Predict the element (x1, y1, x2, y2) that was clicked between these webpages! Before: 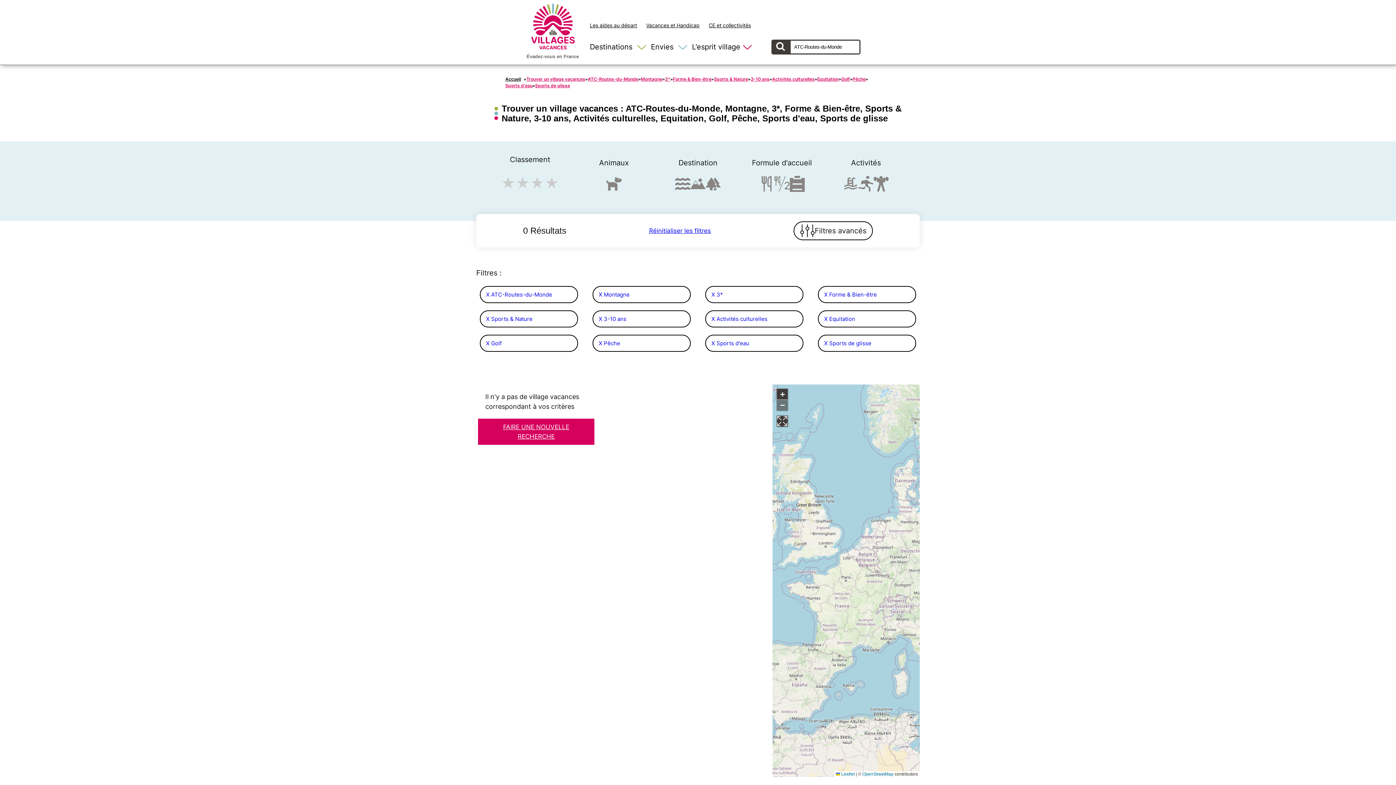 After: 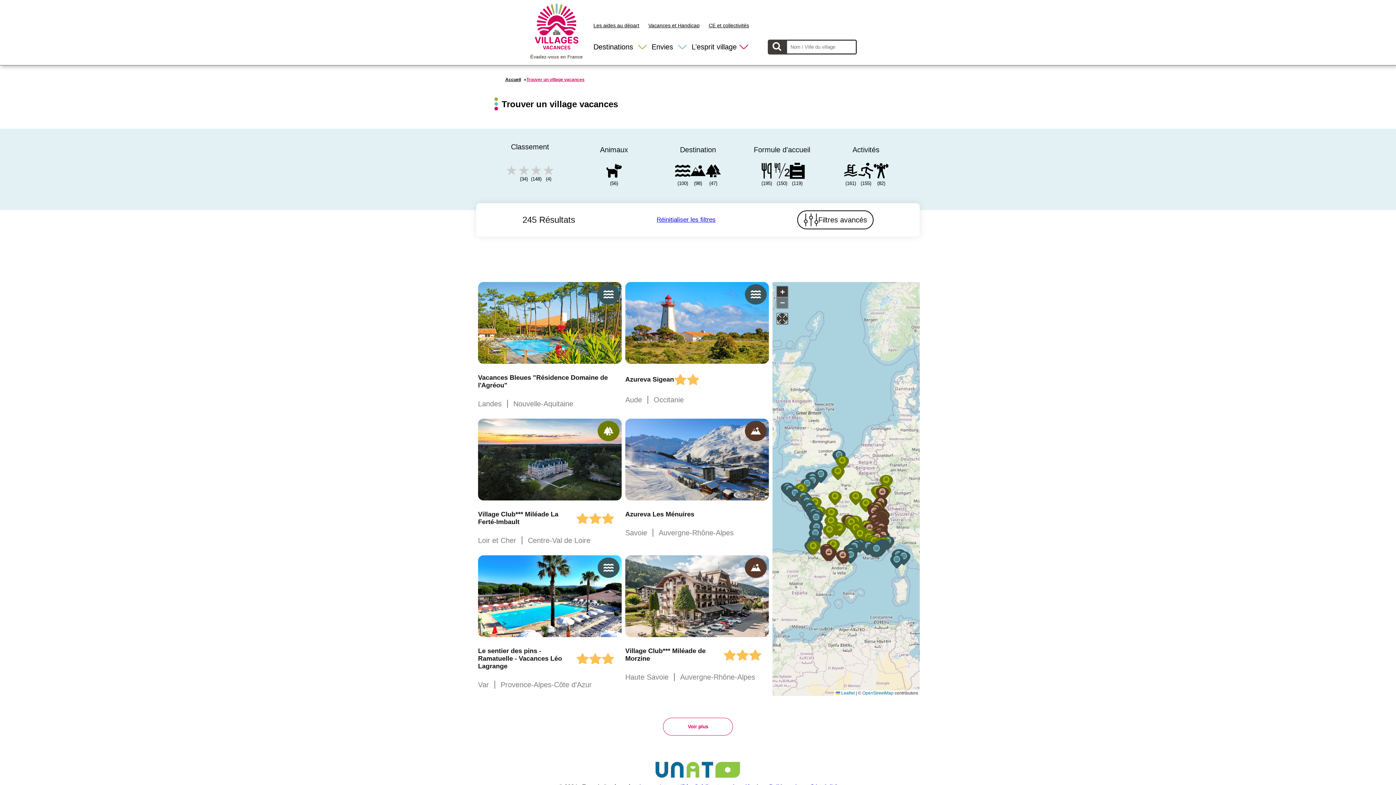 Action: bbox: (478, 418, 594, 445) label: FAIRE UNE NOUVELLE RECHERCHE